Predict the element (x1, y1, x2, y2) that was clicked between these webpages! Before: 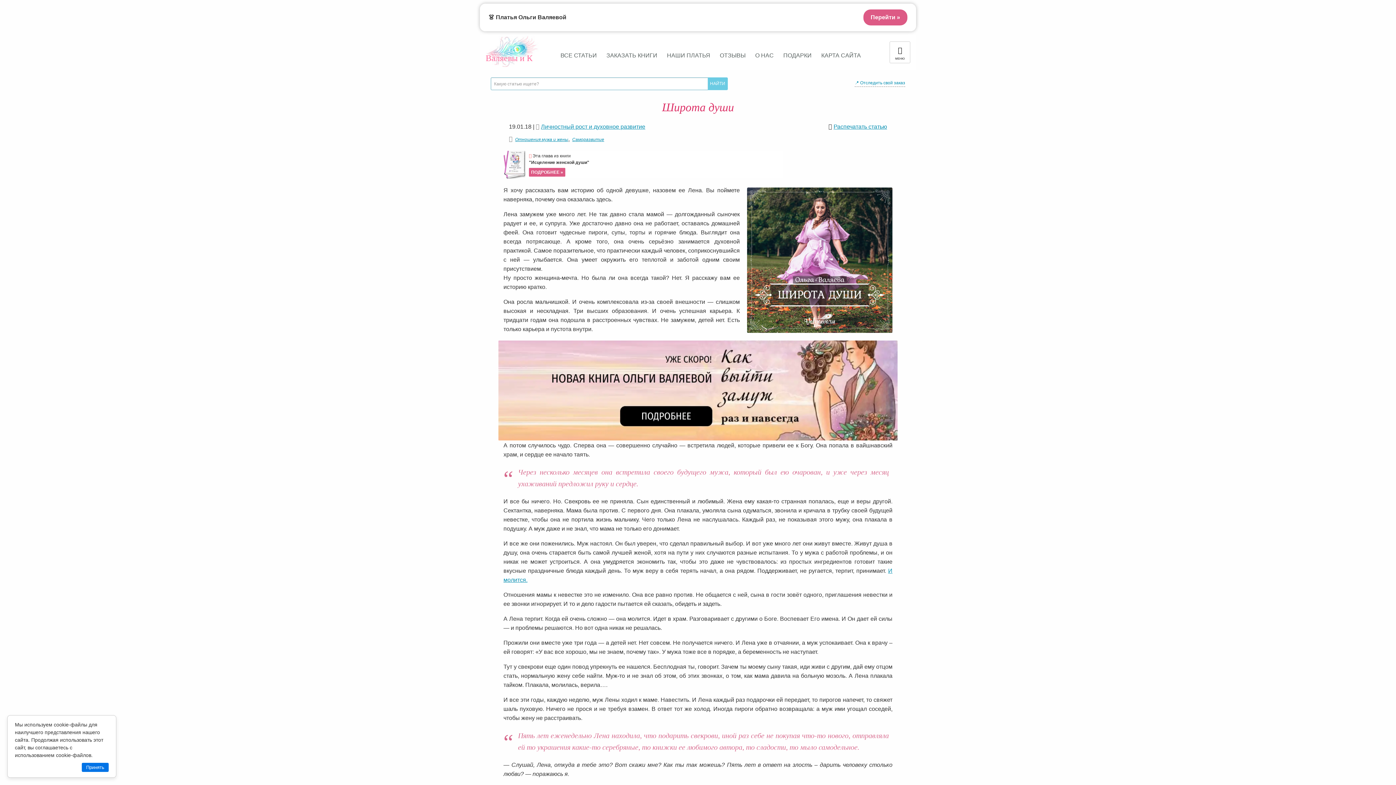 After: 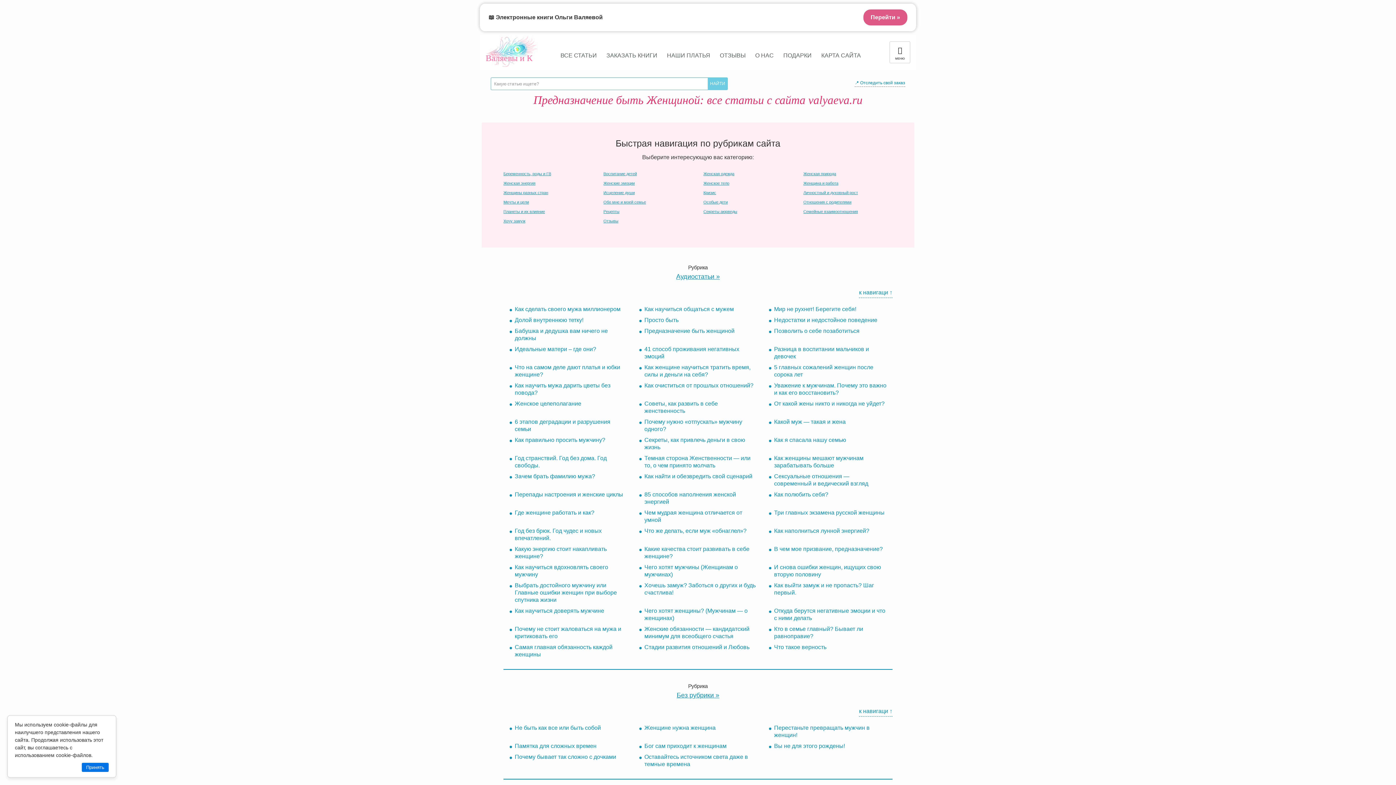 Action: bbox: (817, 48, 865, 62) label: КАРТА САЙТА